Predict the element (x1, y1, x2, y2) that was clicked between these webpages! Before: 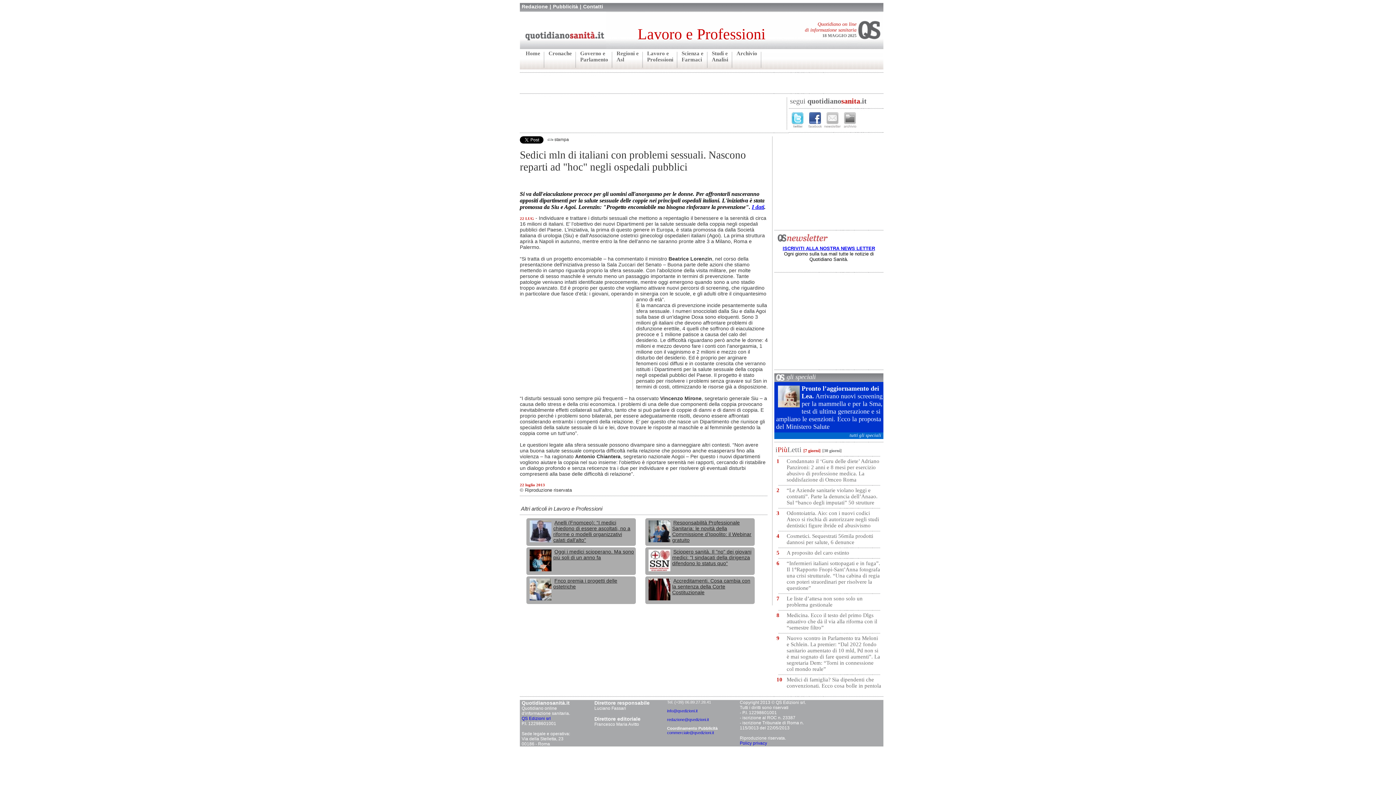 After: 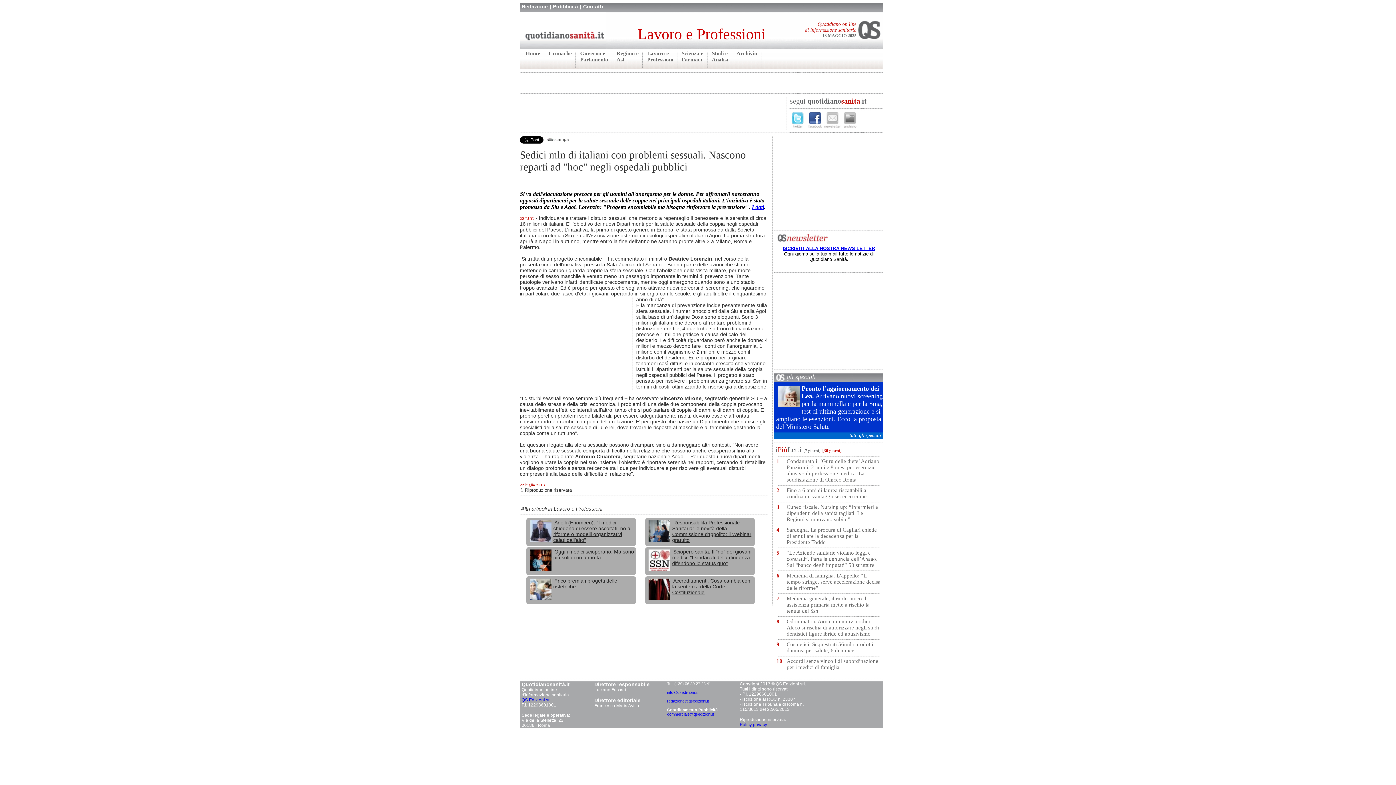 Action: bbox: (824, 448, 840, 453) label: 30 giorni